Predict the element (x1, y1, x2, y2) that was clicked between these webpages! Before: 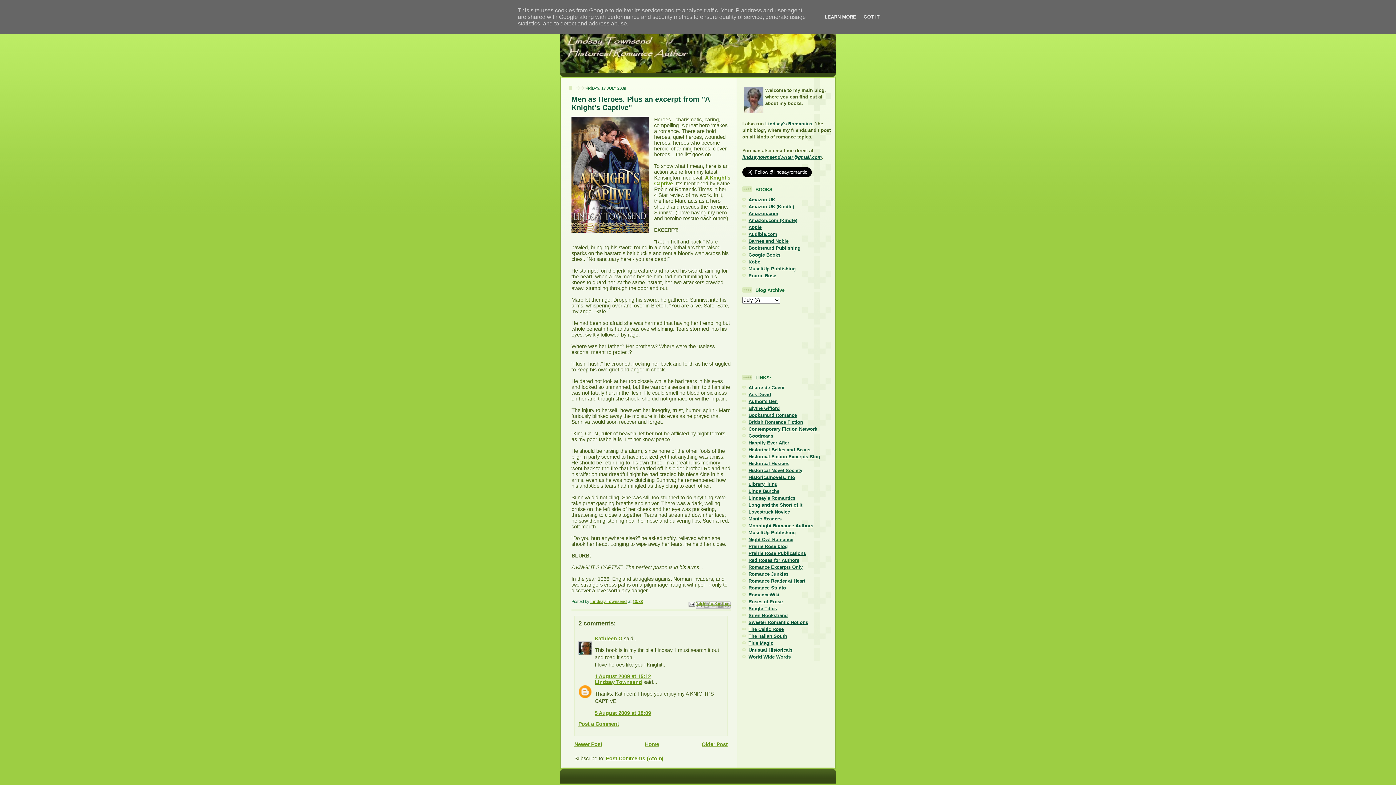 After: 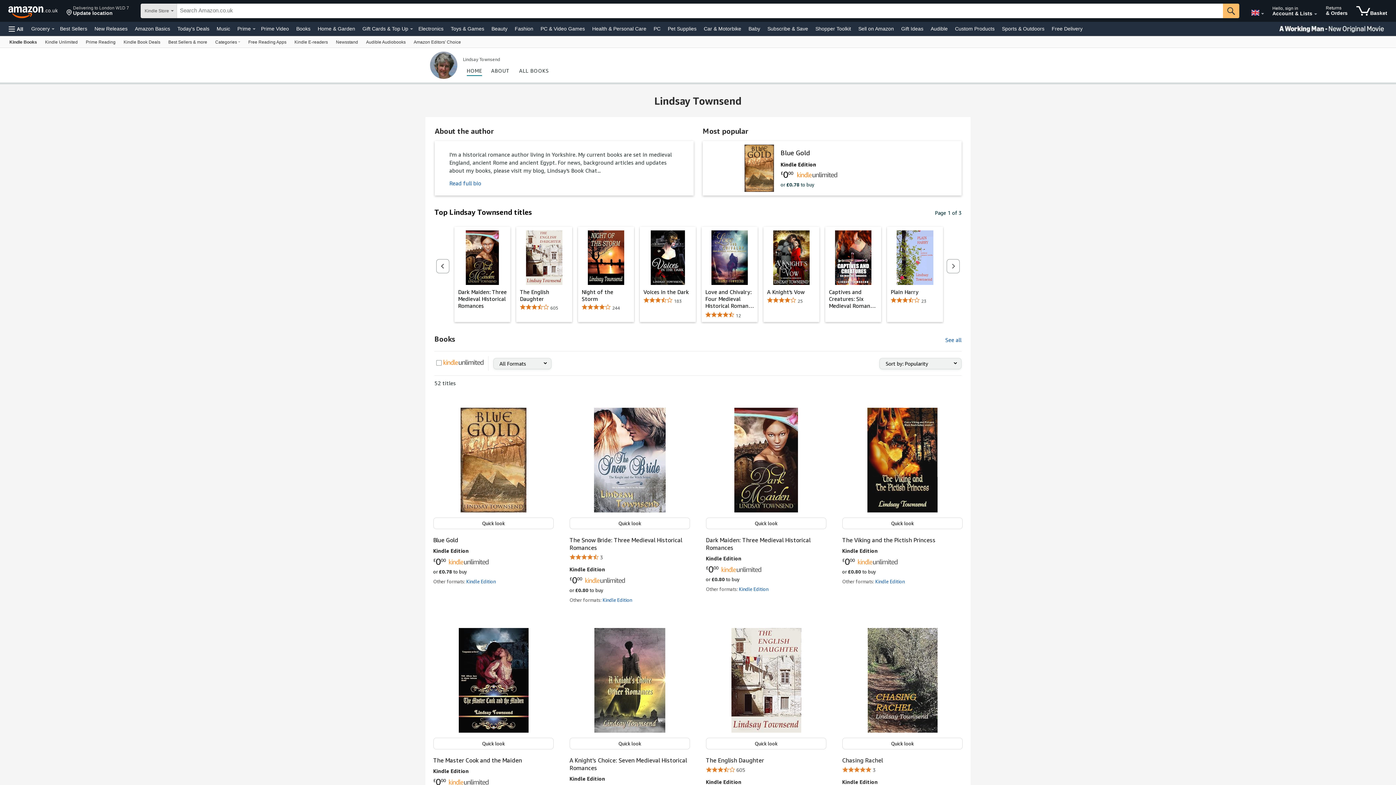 Action: bbox: (748, 197, 775, 202) label: Amazon UK